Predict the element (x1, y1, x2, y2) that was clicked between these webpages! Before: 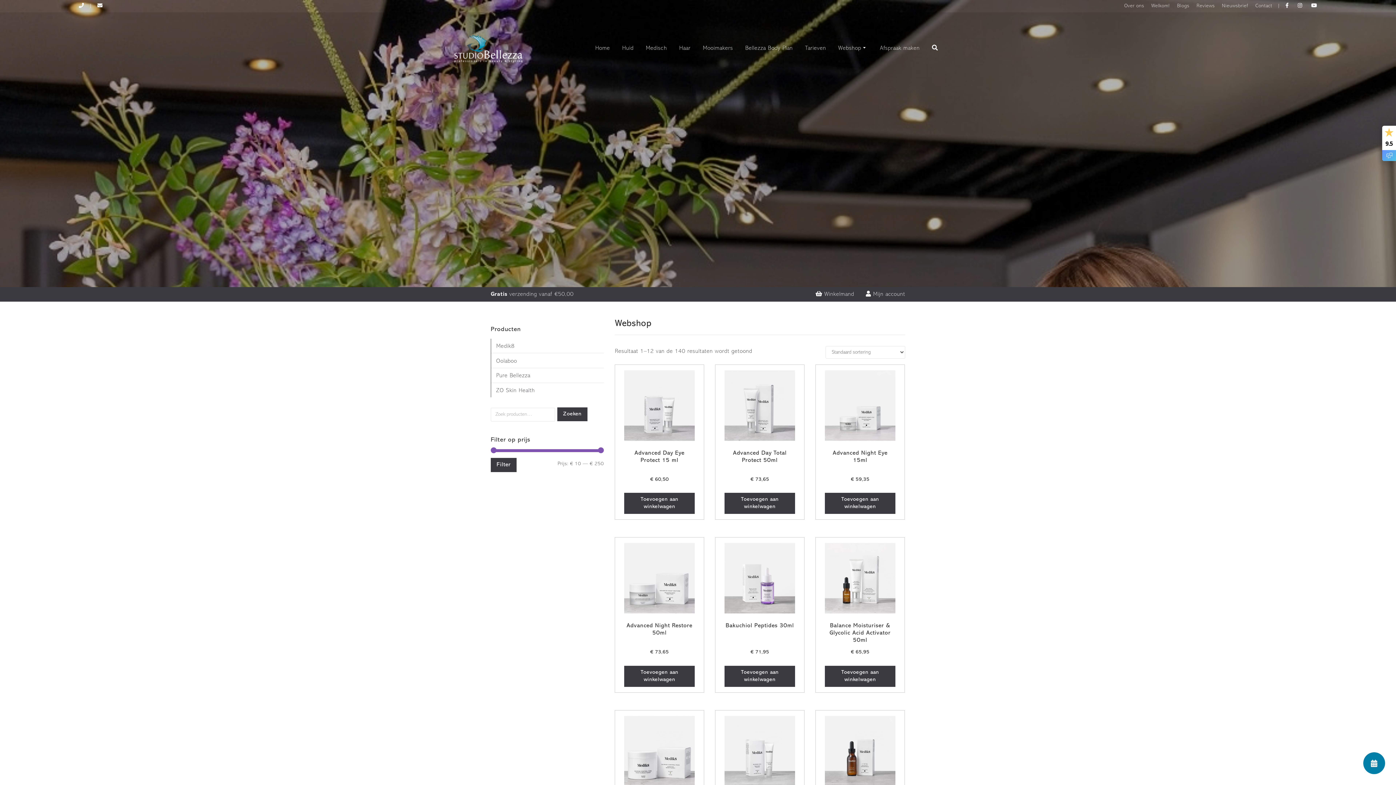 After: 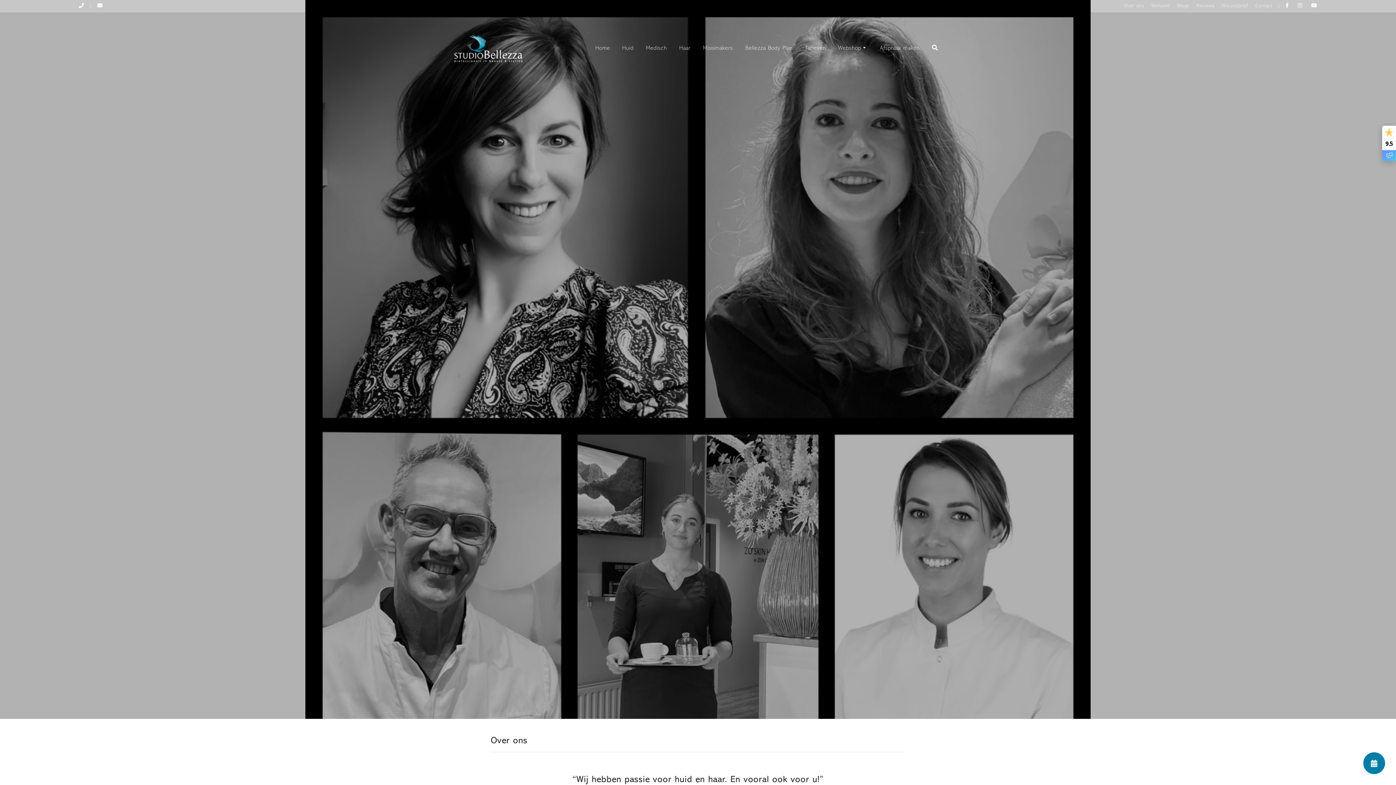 Action: label: Over ons bbox: (1121, 3, 1148, 8)